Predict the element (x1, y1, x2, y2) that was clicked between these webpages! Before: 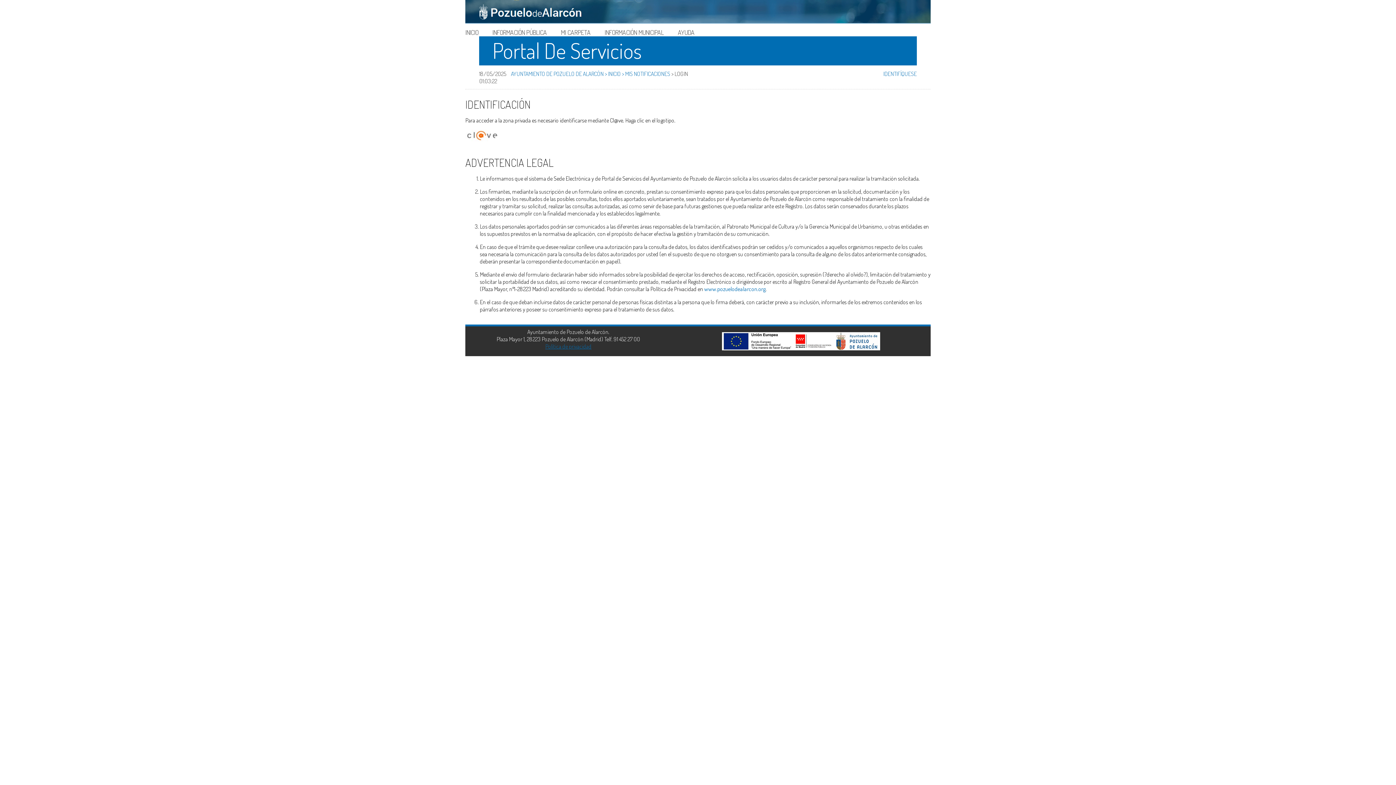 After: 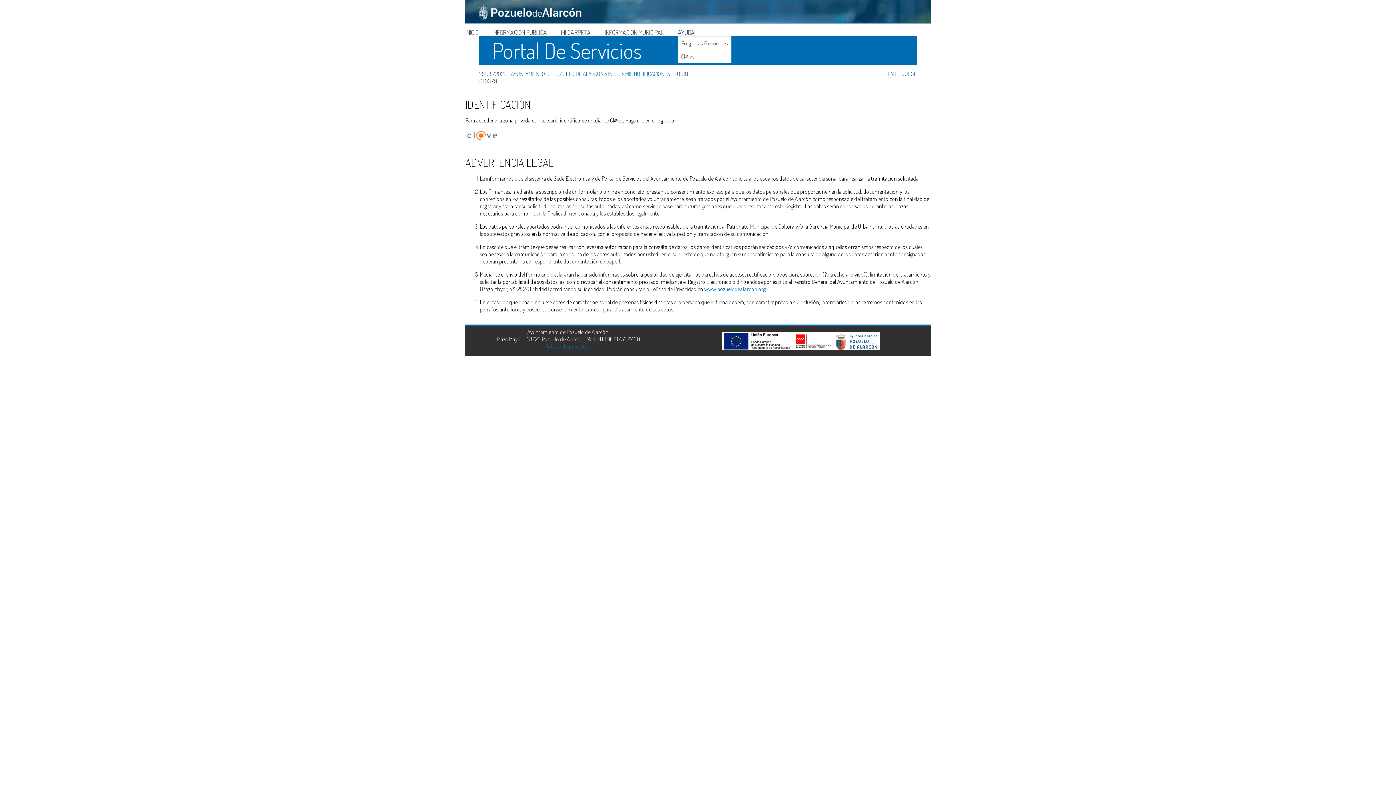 Action: bbox: (678, 28, 694, 36) label: AYUDA